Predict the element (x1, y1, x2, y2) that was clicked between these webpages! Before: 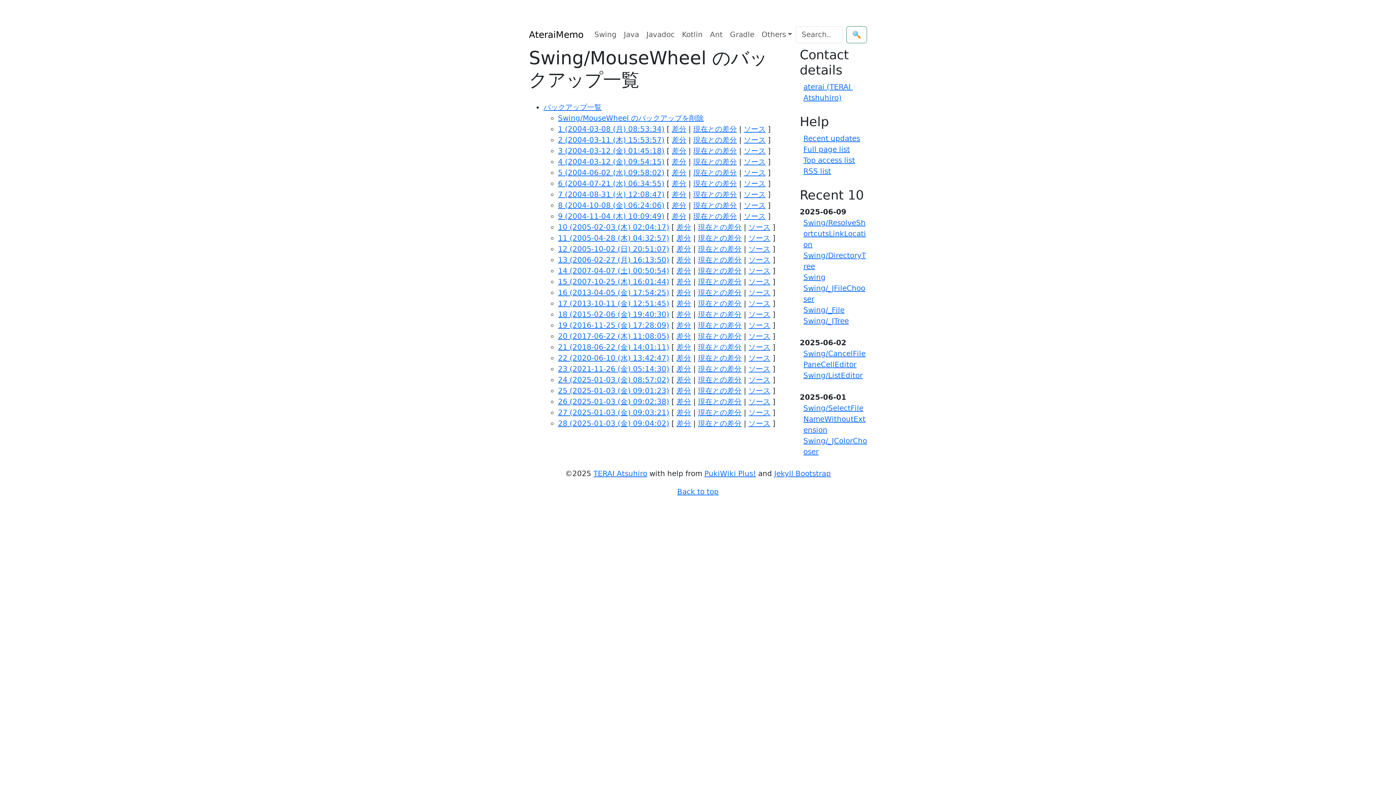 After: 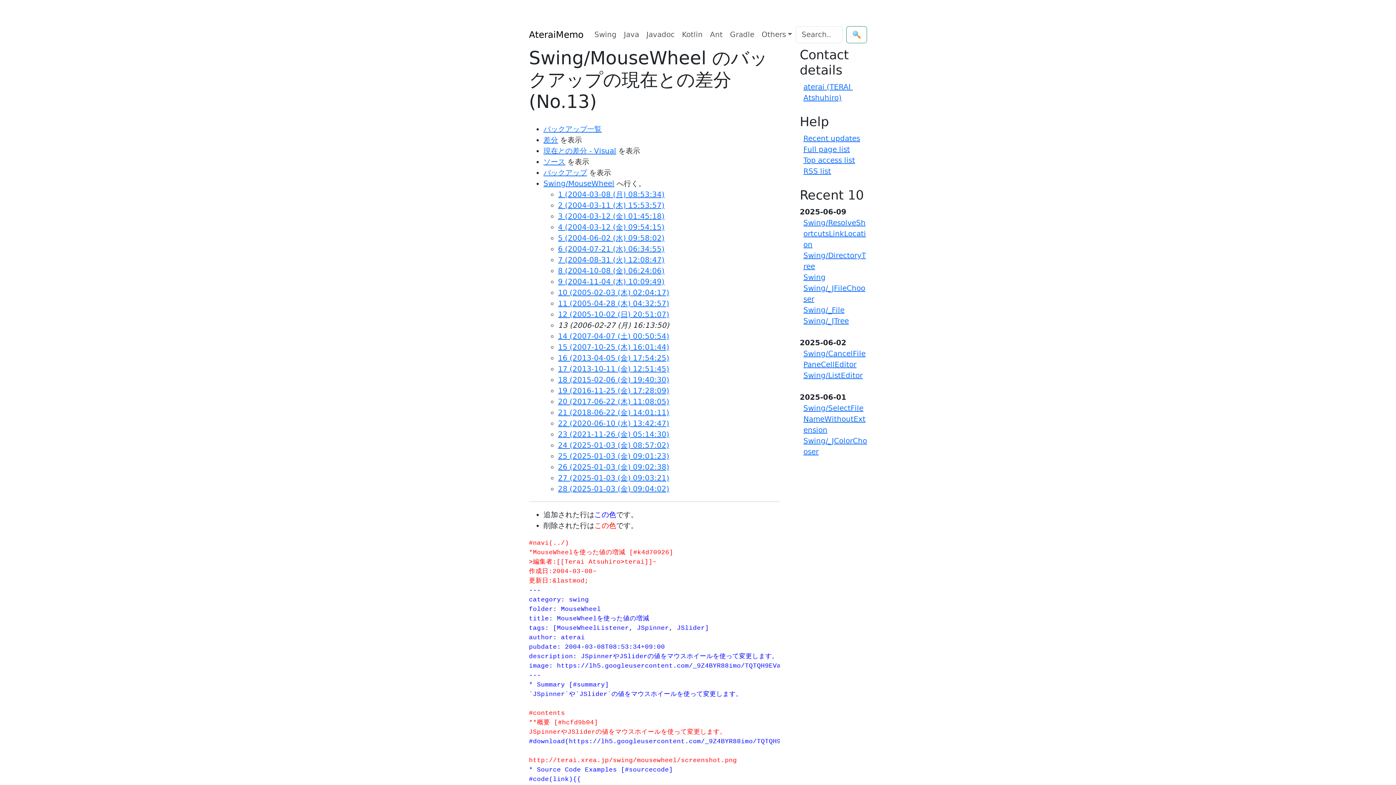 Action: bbox: (698, 255, 741, 264) label: 現在との差分